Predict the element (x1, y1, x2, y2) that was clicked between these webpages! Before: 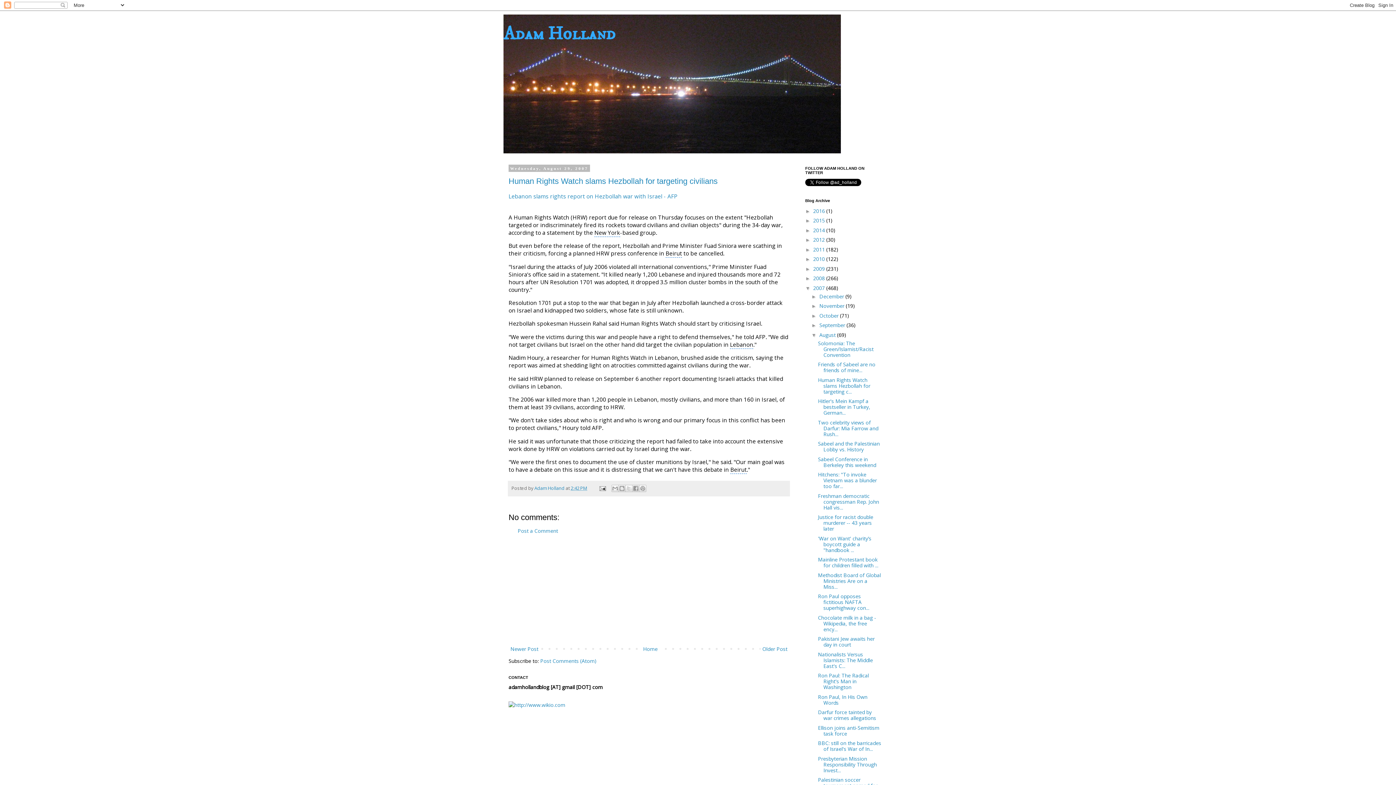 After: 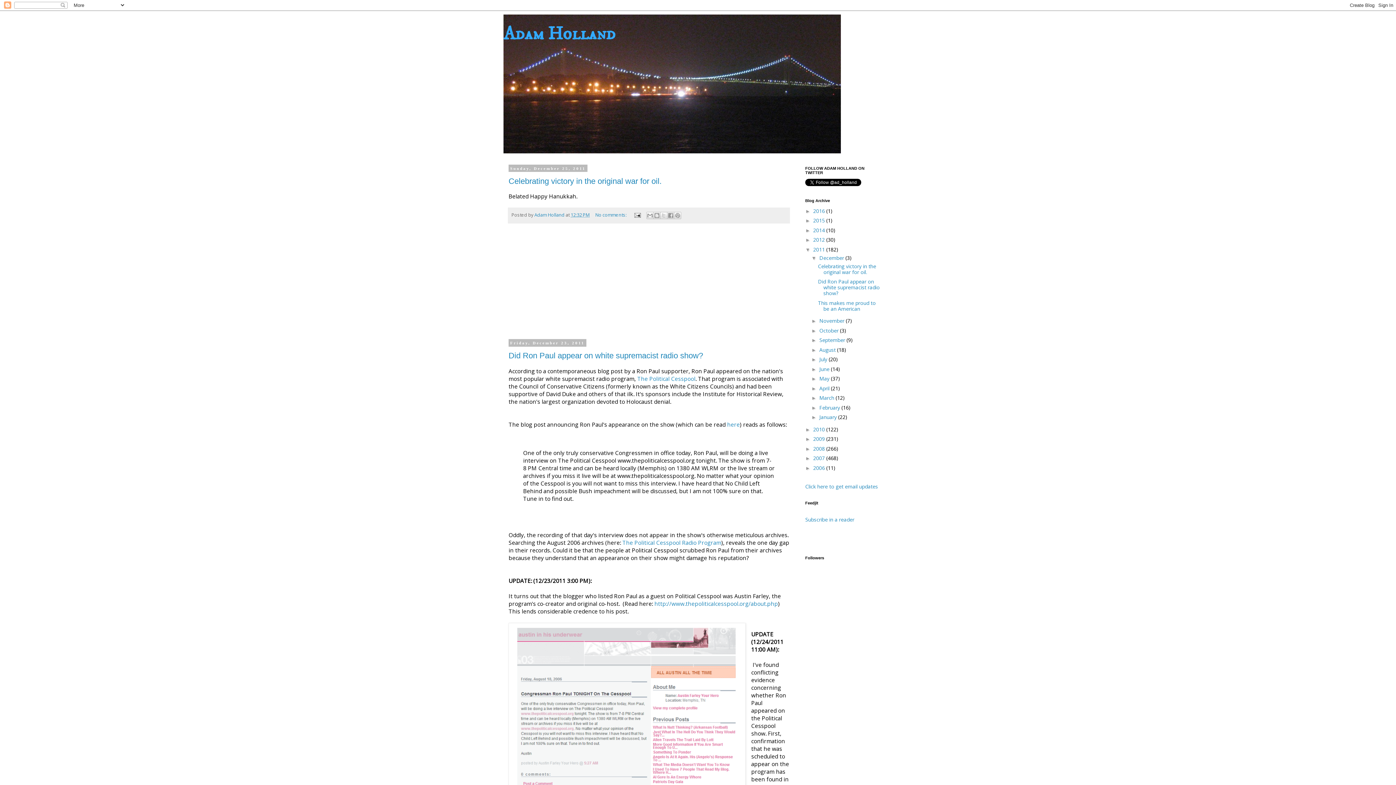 Action: bbox: (813, 246, 826, 252) label: 2011 